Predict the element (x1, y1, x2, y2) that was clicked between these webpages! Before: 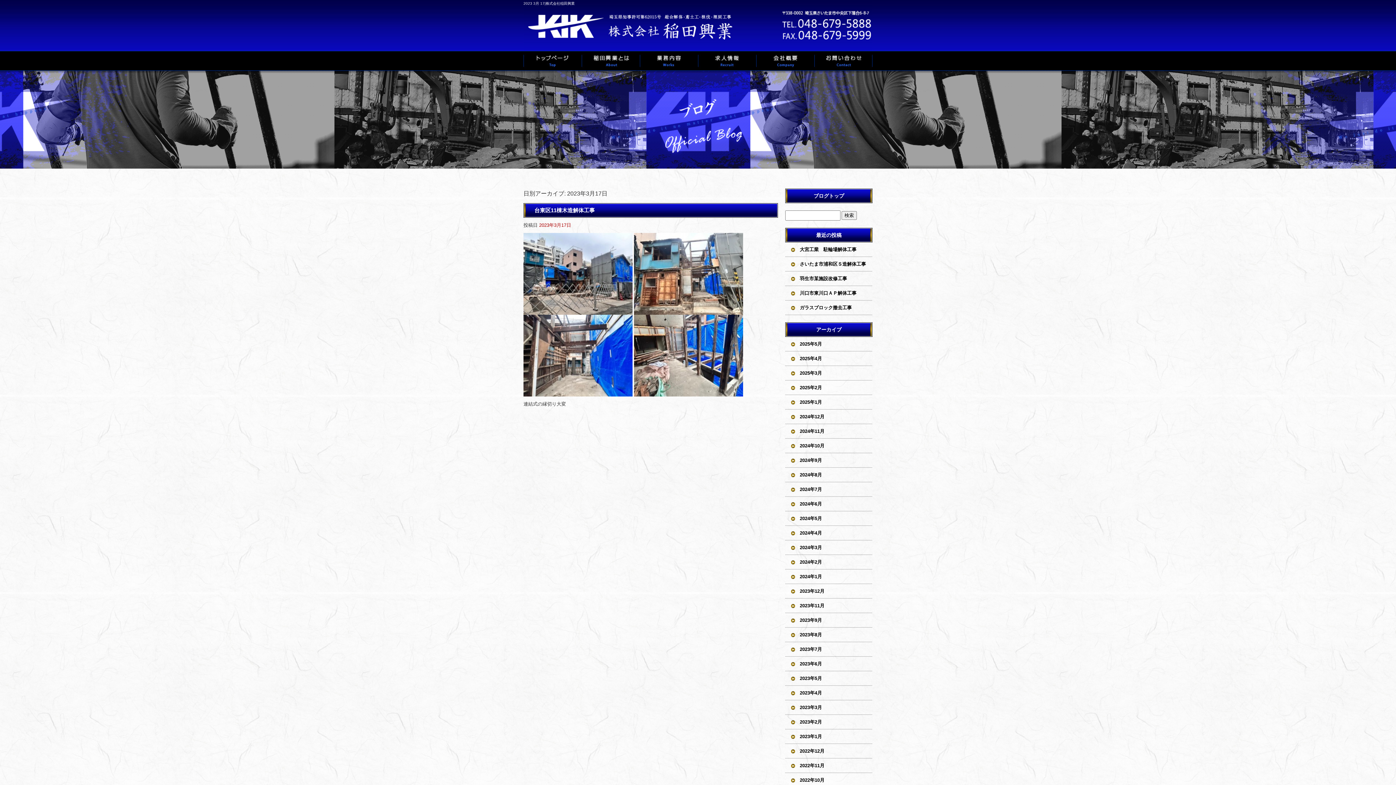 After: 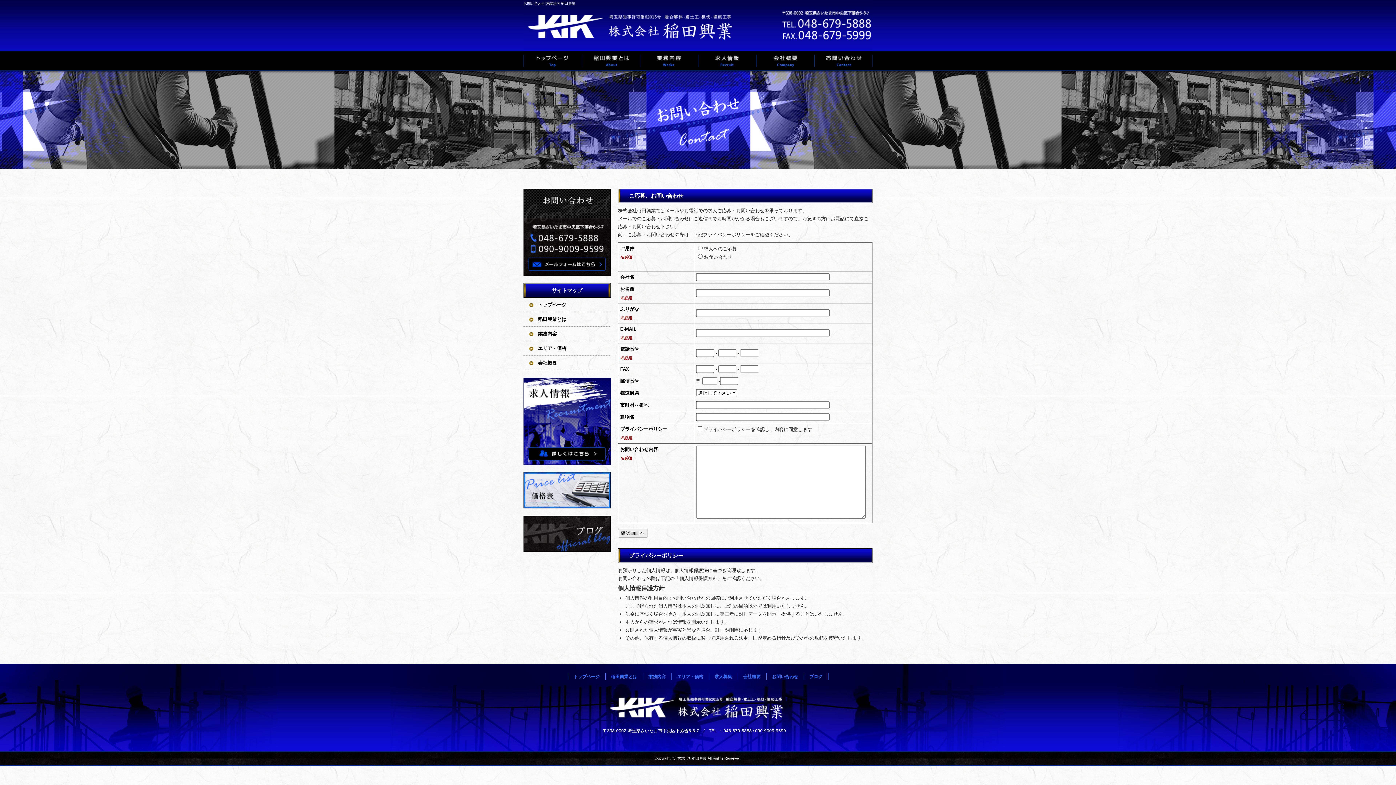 Action: label: お問い合わせ bbox: (814, 50, 872, 70)